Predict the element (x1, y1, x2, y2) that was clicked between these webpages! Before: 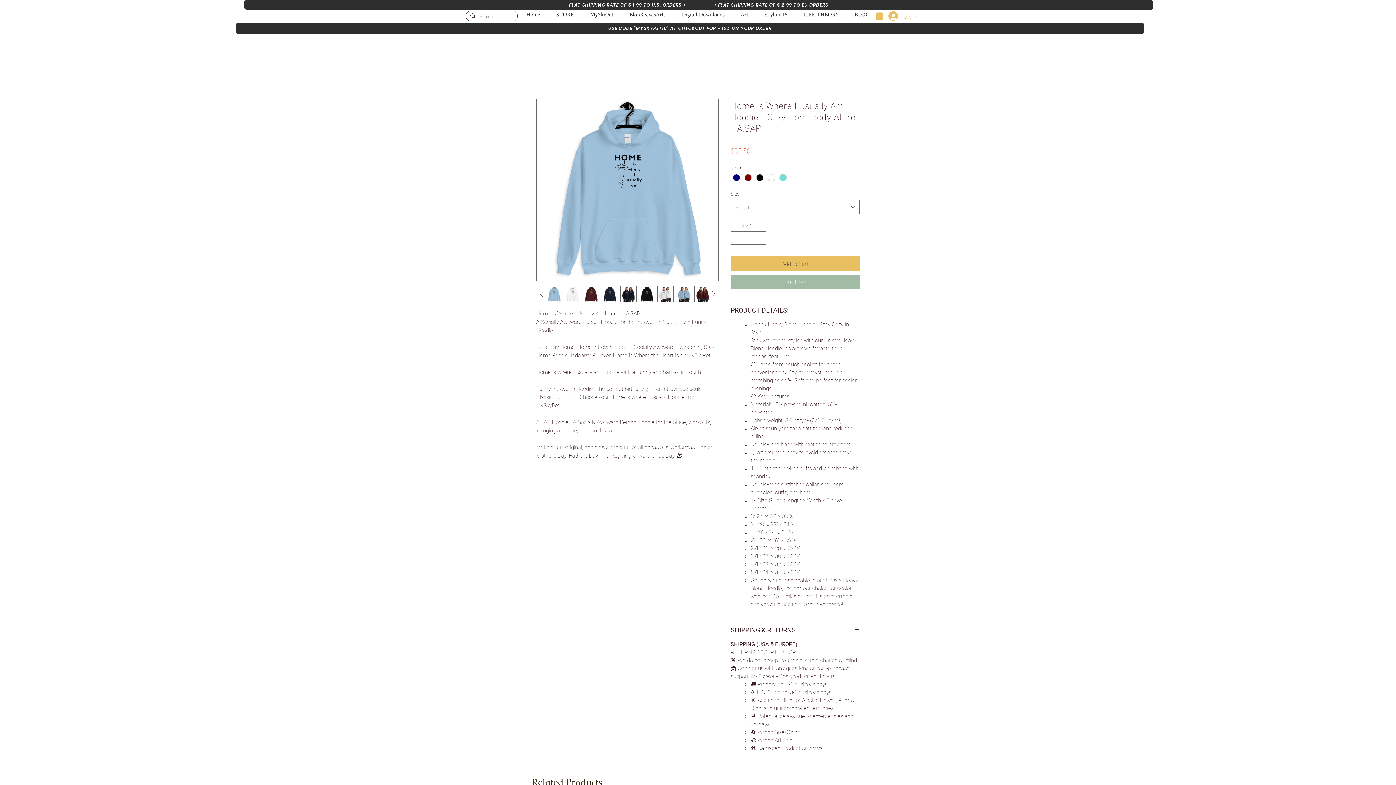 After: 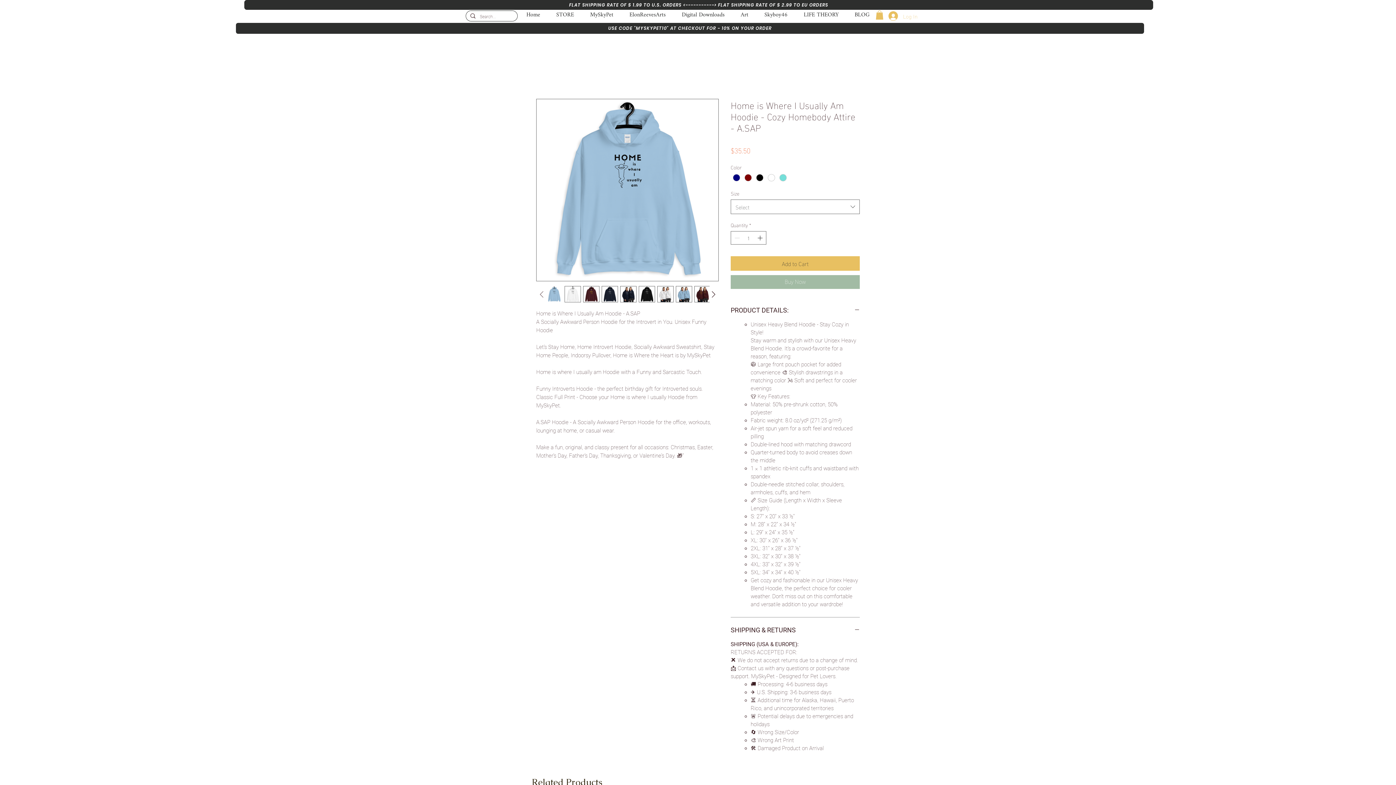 Action: bbox: (536, 288, 546, 299)